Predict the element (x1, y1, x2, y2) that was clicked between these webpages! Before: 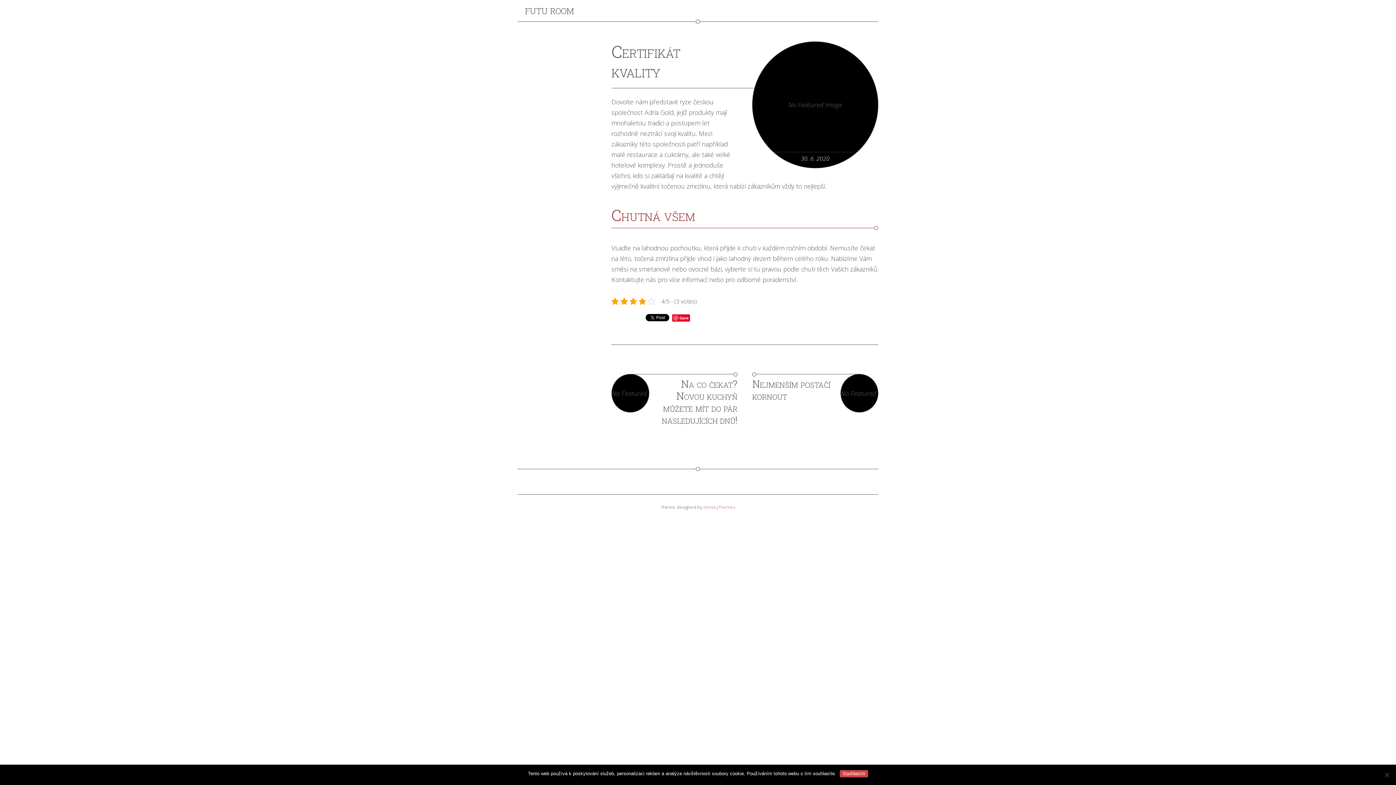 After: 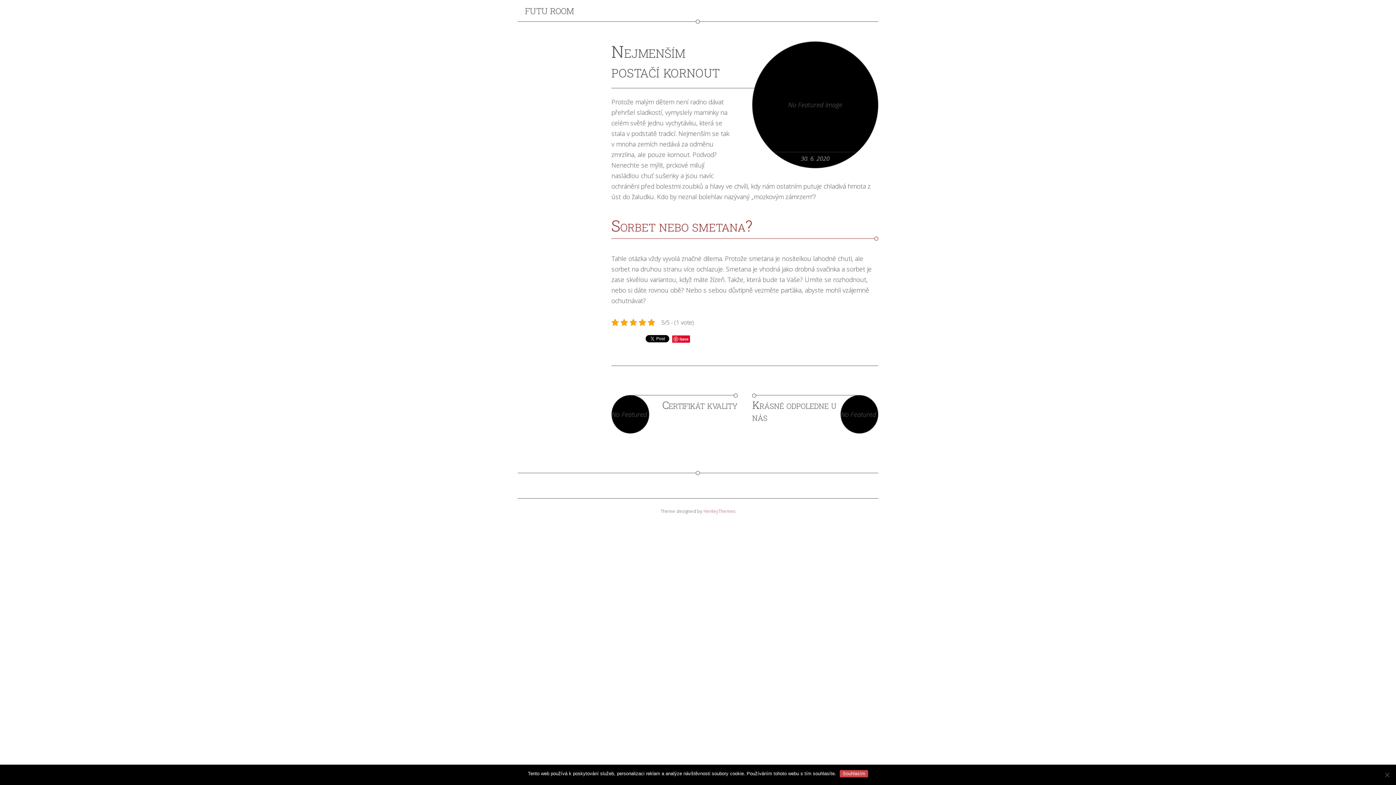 Action: label: Nejmenším postačí kornout bbox: (752, 374, 878, 412)